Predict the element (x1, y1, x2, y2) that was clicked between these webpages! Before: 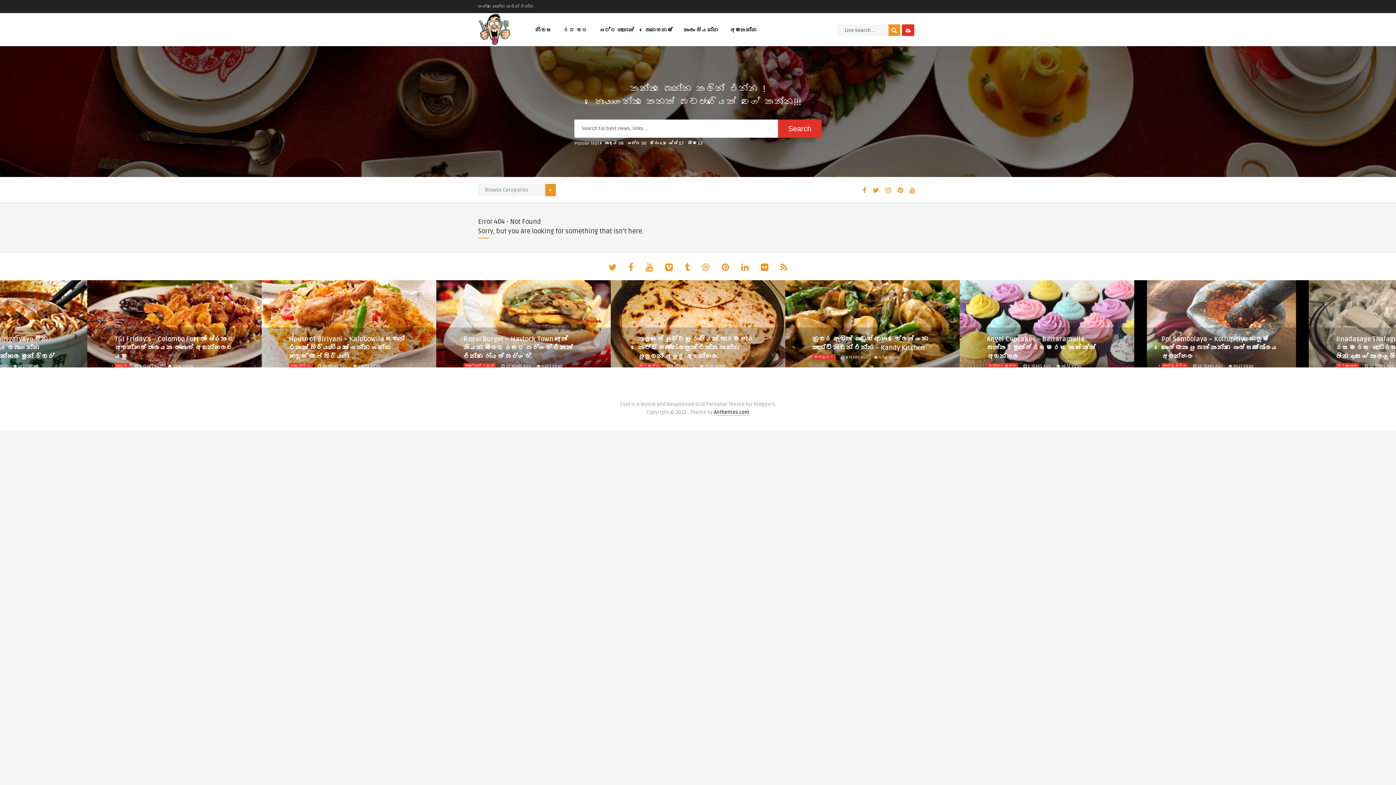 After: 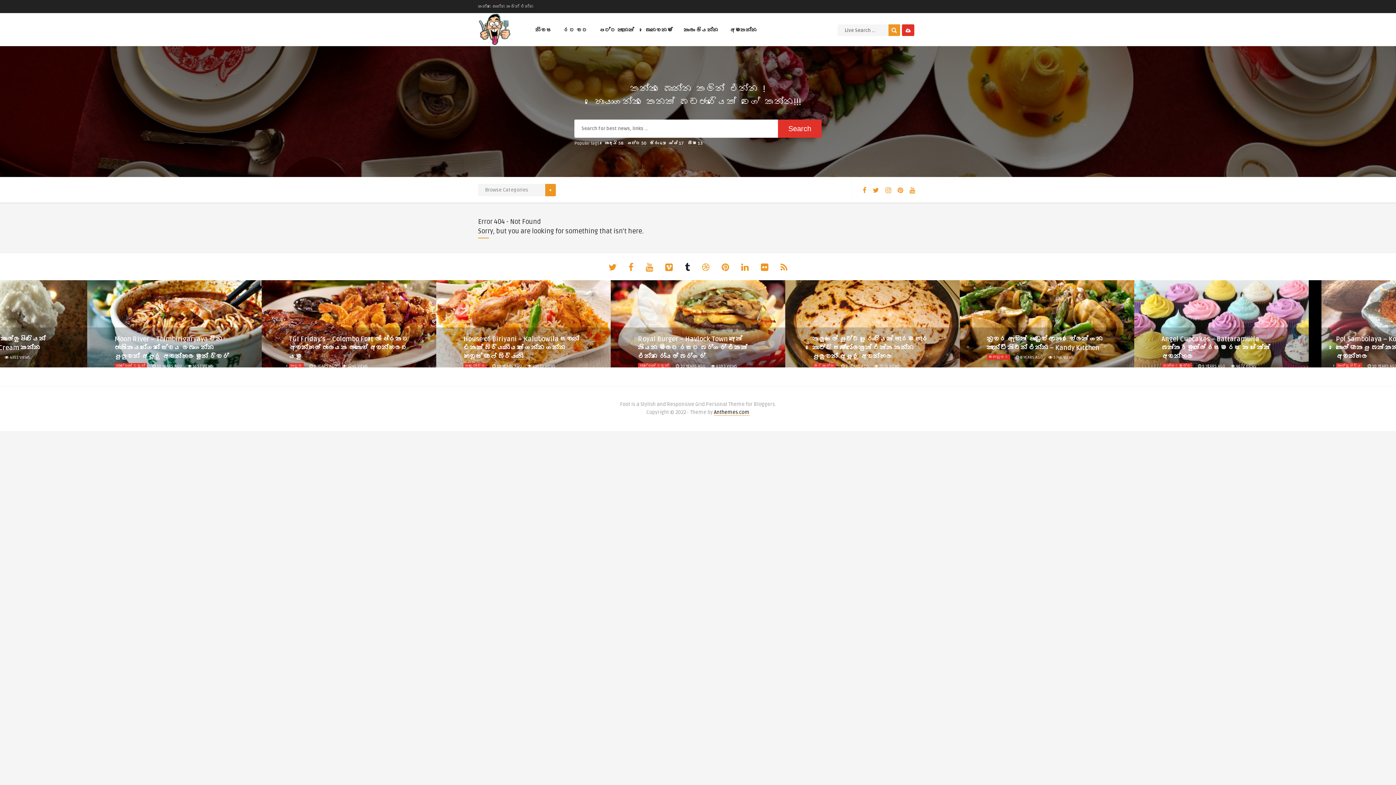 Action: bbox: (681, 260, 693, 274)